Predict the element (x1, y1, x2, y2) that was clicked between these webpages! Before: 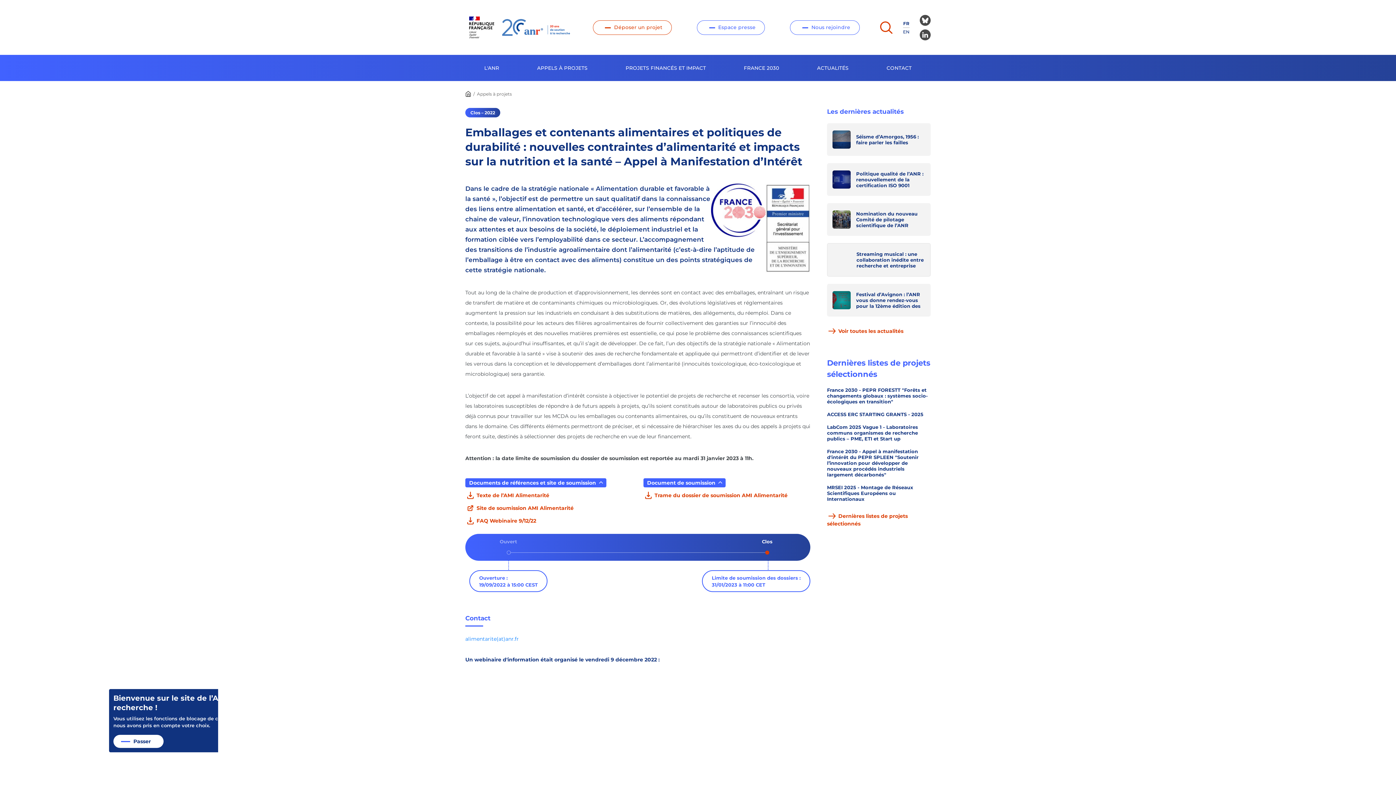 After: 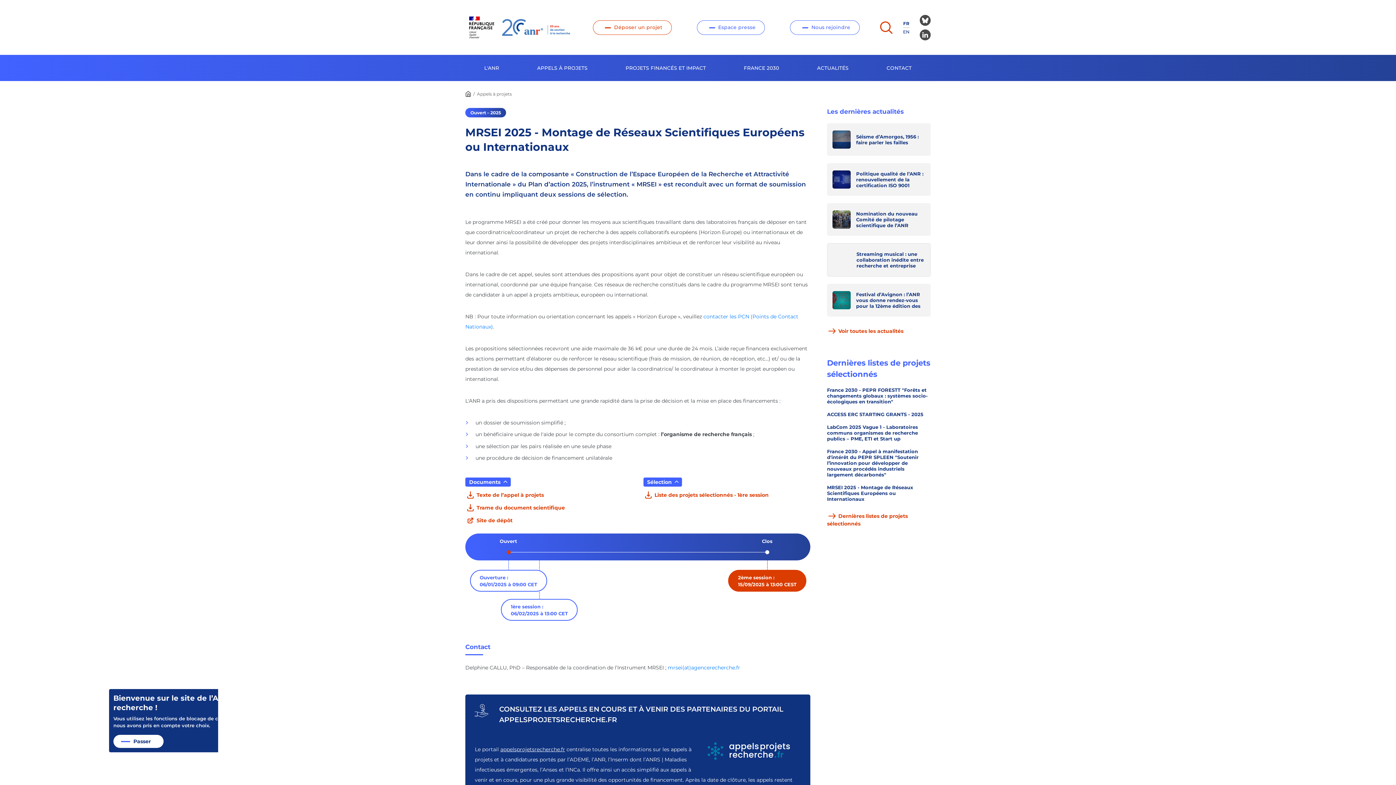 Action: label: MRSEI 2025 - Montage de Réseaux Scientifiques Européens ou Internationaux bbox: (827, 484, 913, 502)